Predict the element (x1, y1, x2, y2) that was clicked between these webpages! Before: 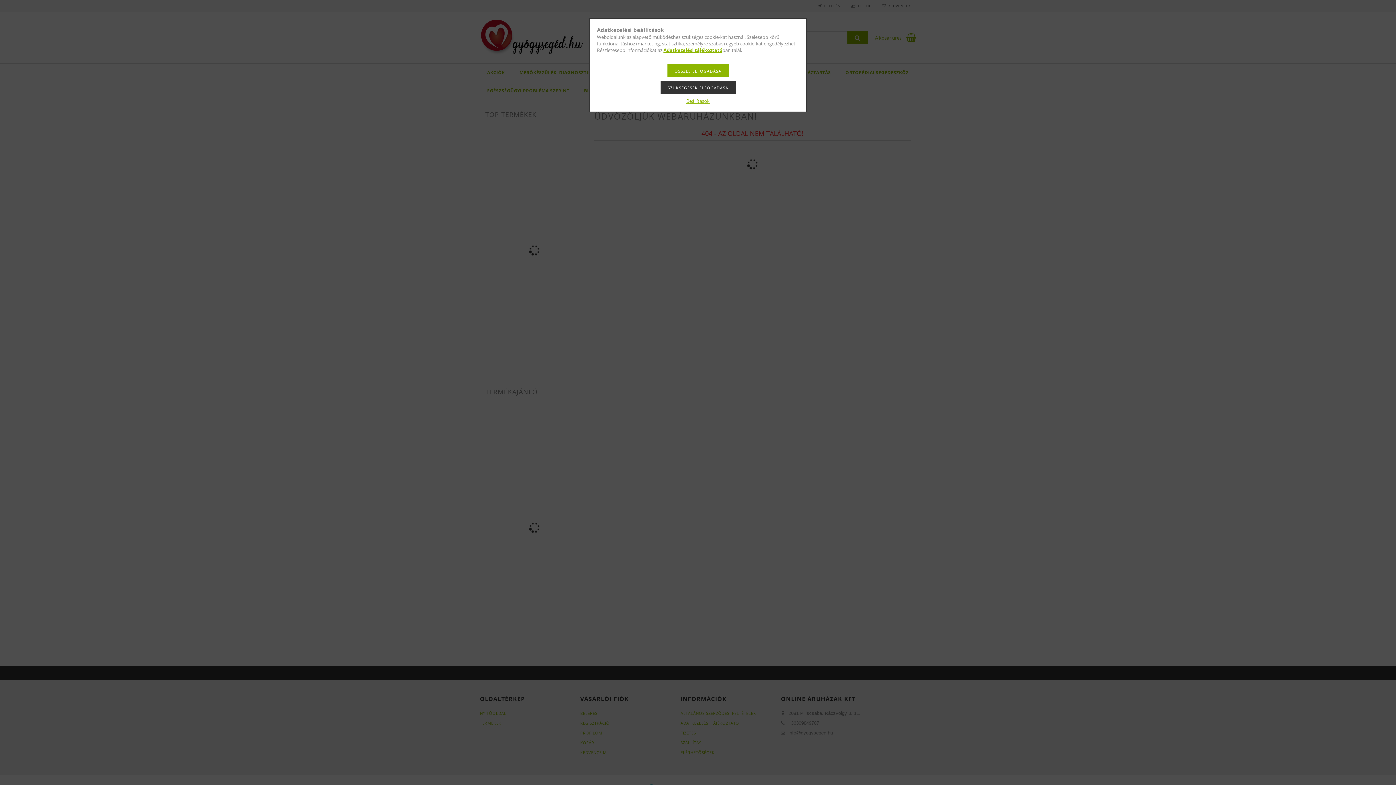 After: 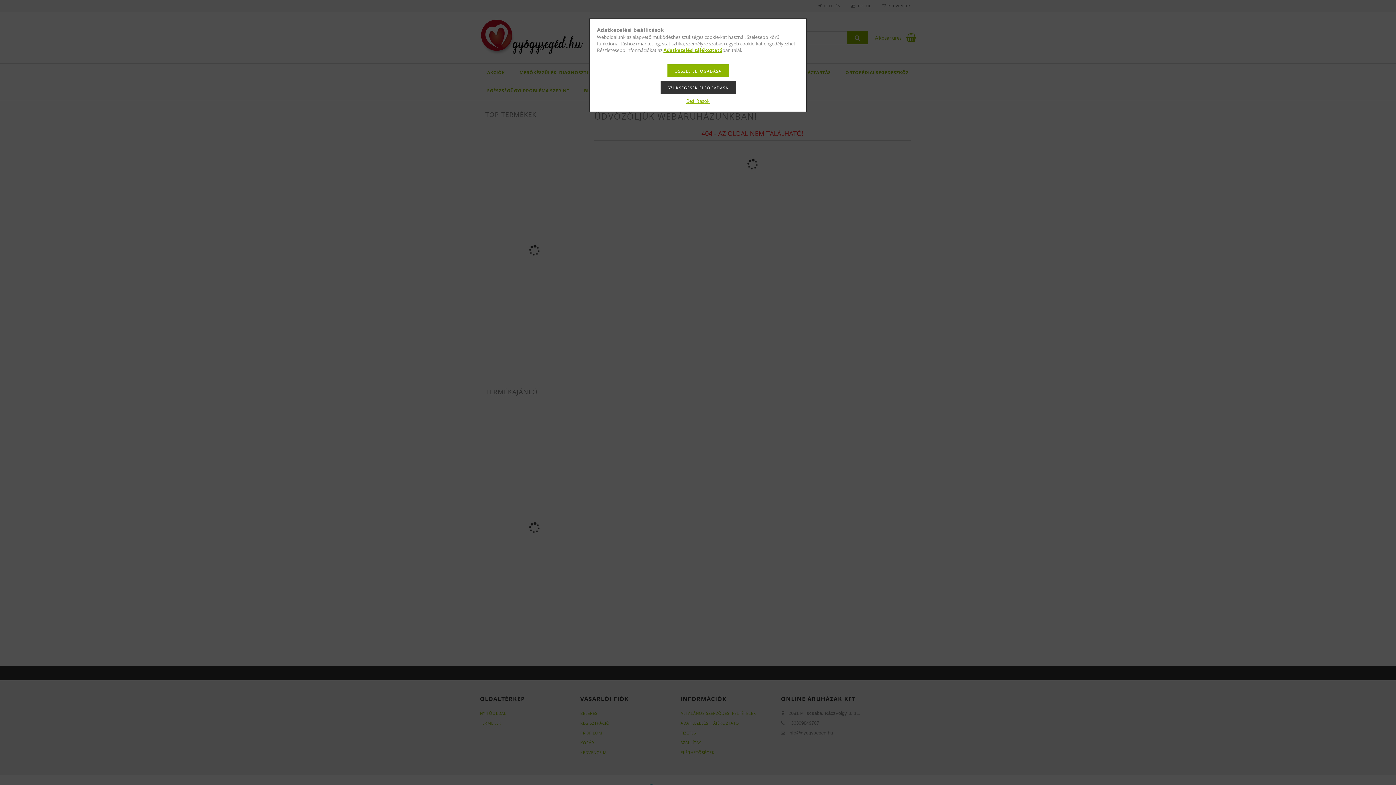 Action: label: Adatkezelési tájékoztató bbox: (663, 46, 722, 53)